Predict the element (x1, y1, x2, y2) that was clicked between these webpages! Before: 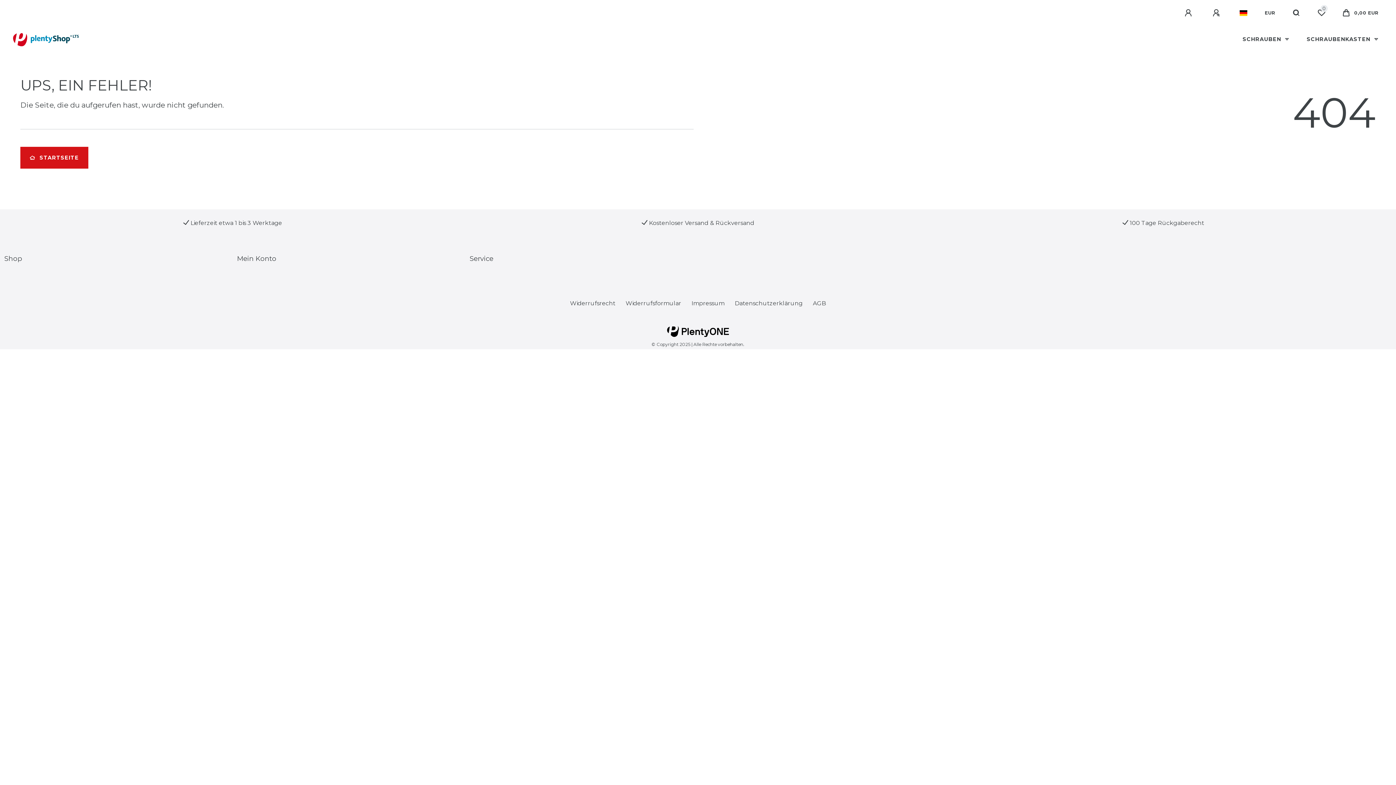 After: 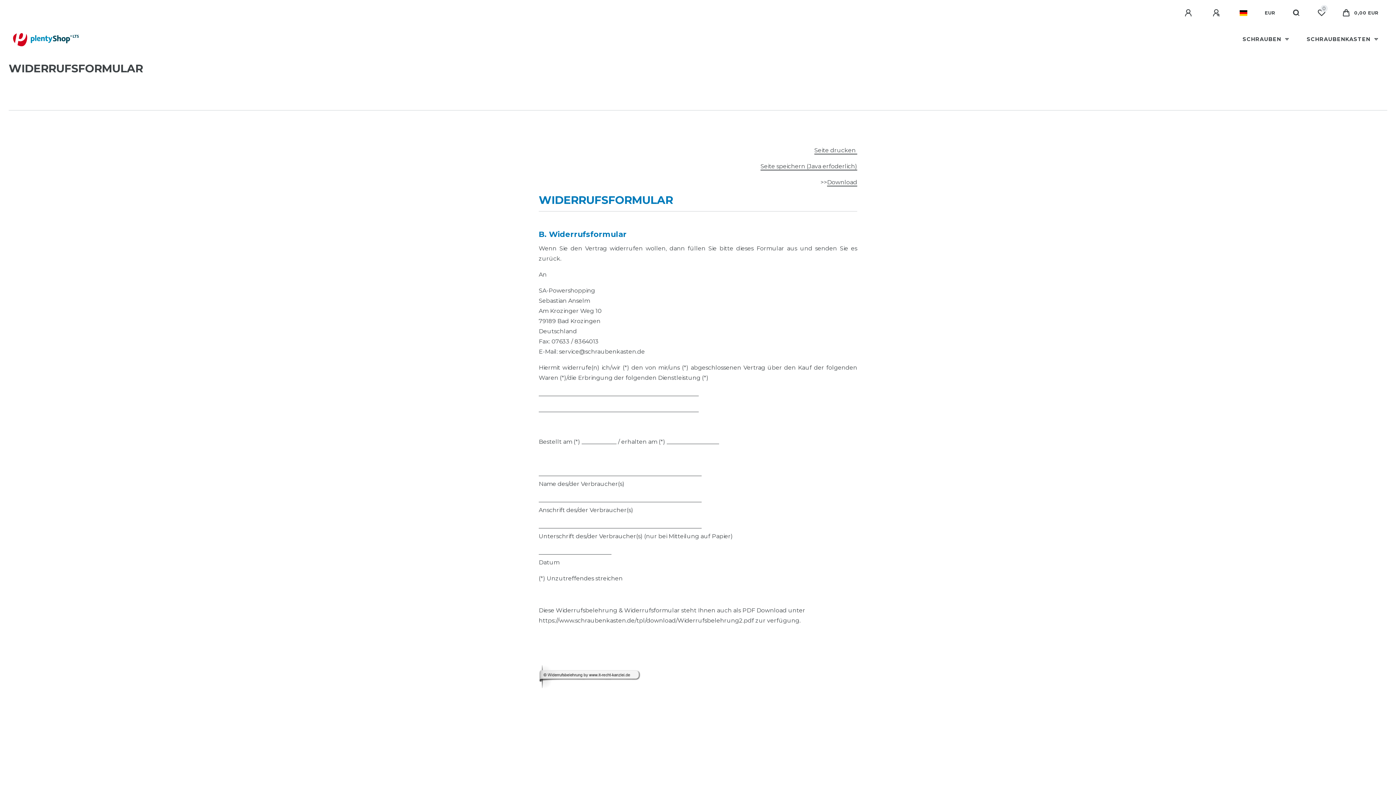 Action: label: Widerrufs­formular bbox: (621, 282, 685, 324)